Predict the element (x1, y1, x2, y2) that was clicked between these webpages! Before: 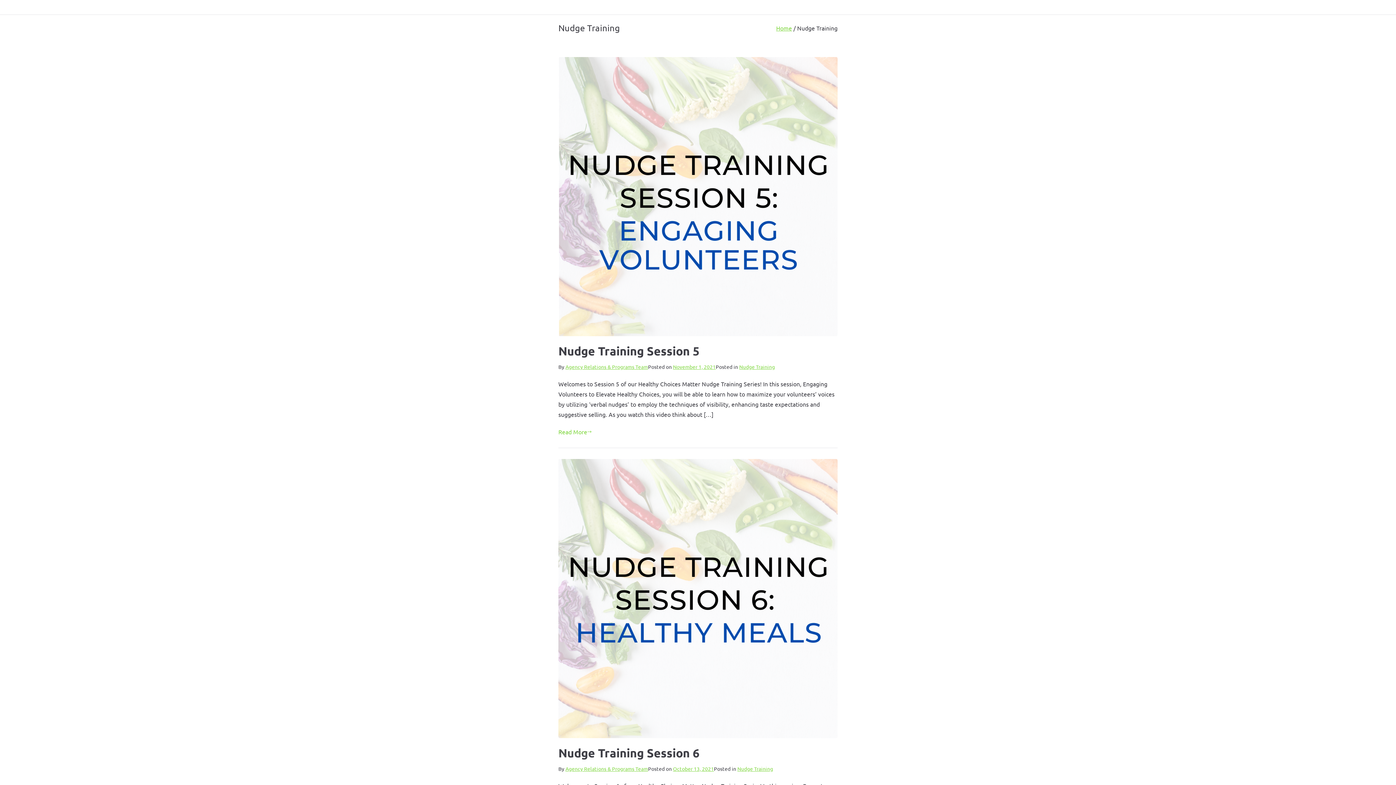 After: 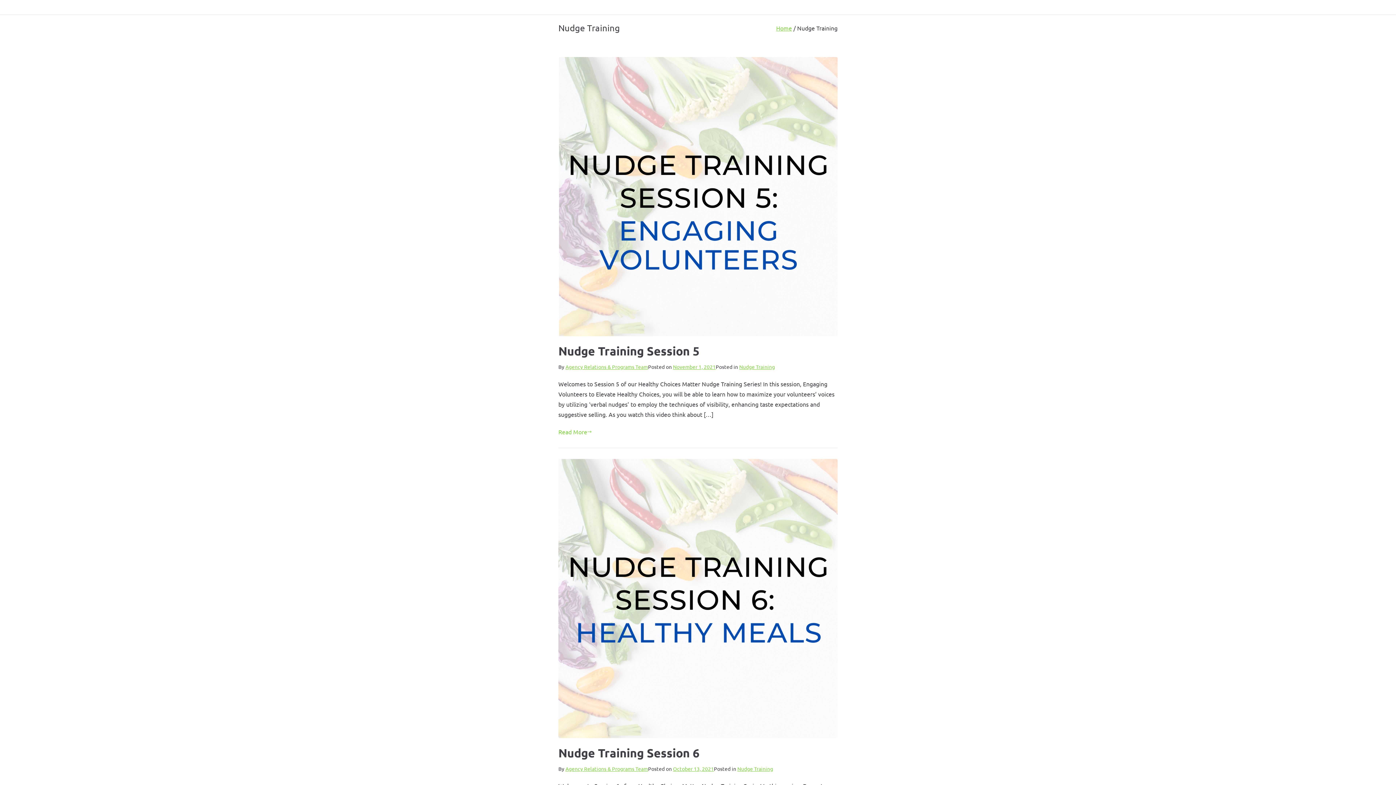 Action: bbox: (739, 363, 775, 370) label: Nudge Training